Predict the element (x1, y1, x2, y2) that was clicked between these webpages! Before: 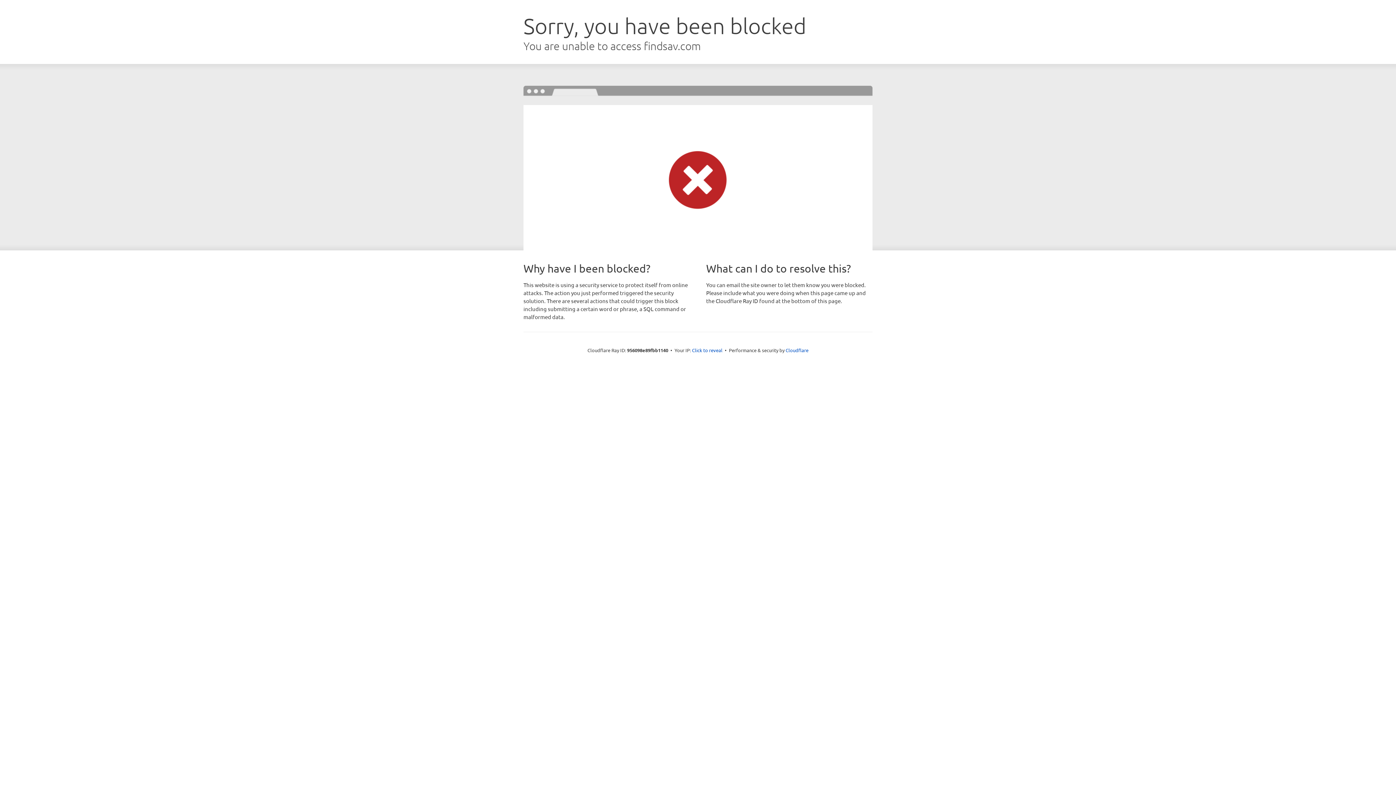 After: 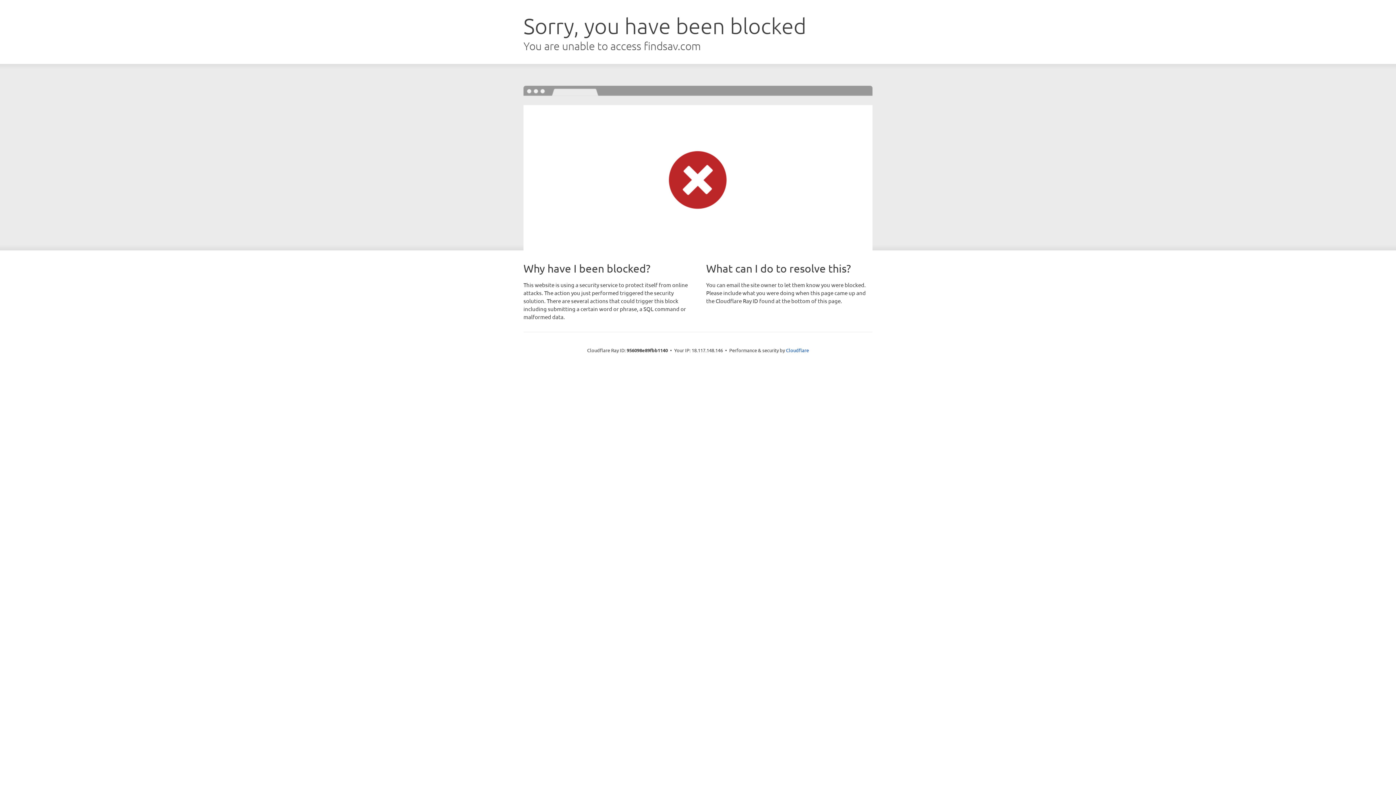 Action: label: Click to reveal bbox: (692, 346, 722, 353)